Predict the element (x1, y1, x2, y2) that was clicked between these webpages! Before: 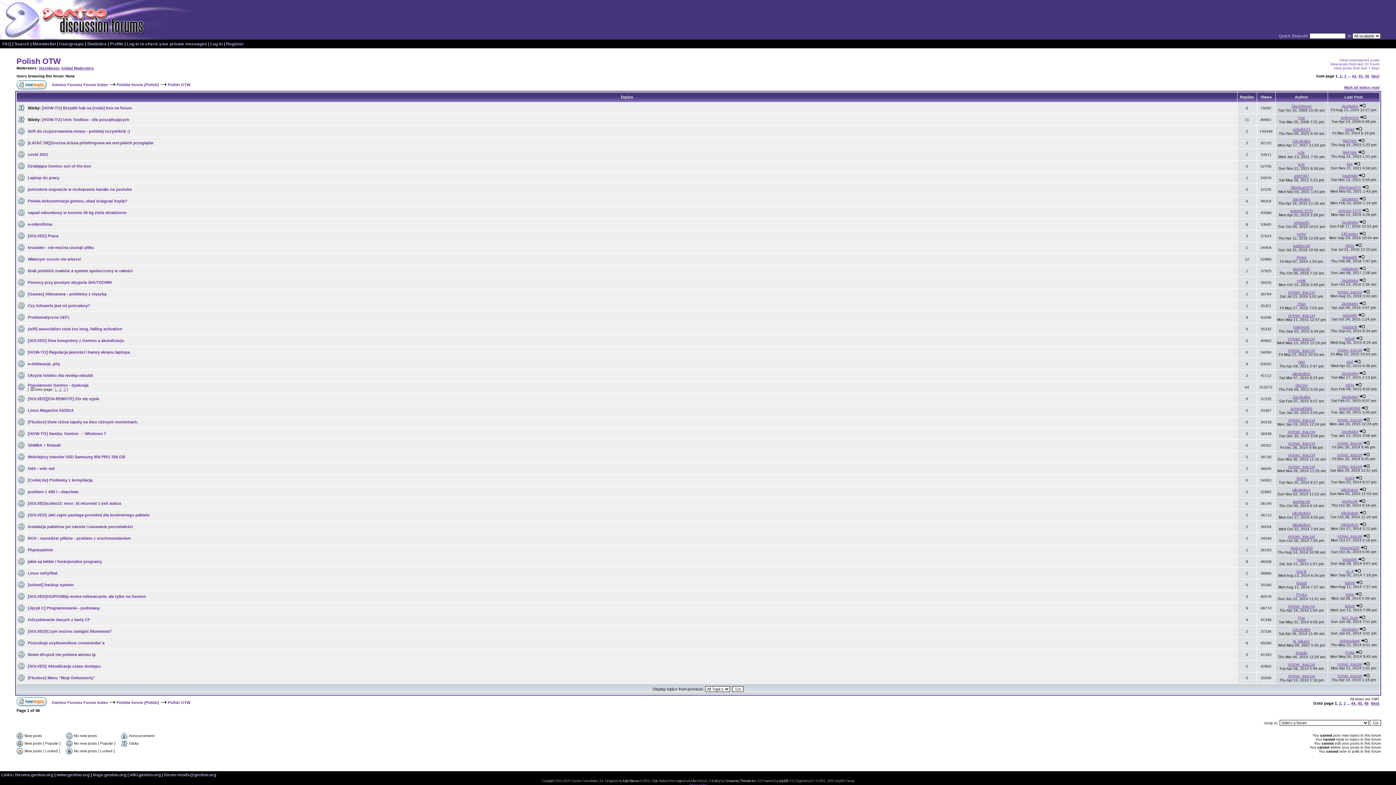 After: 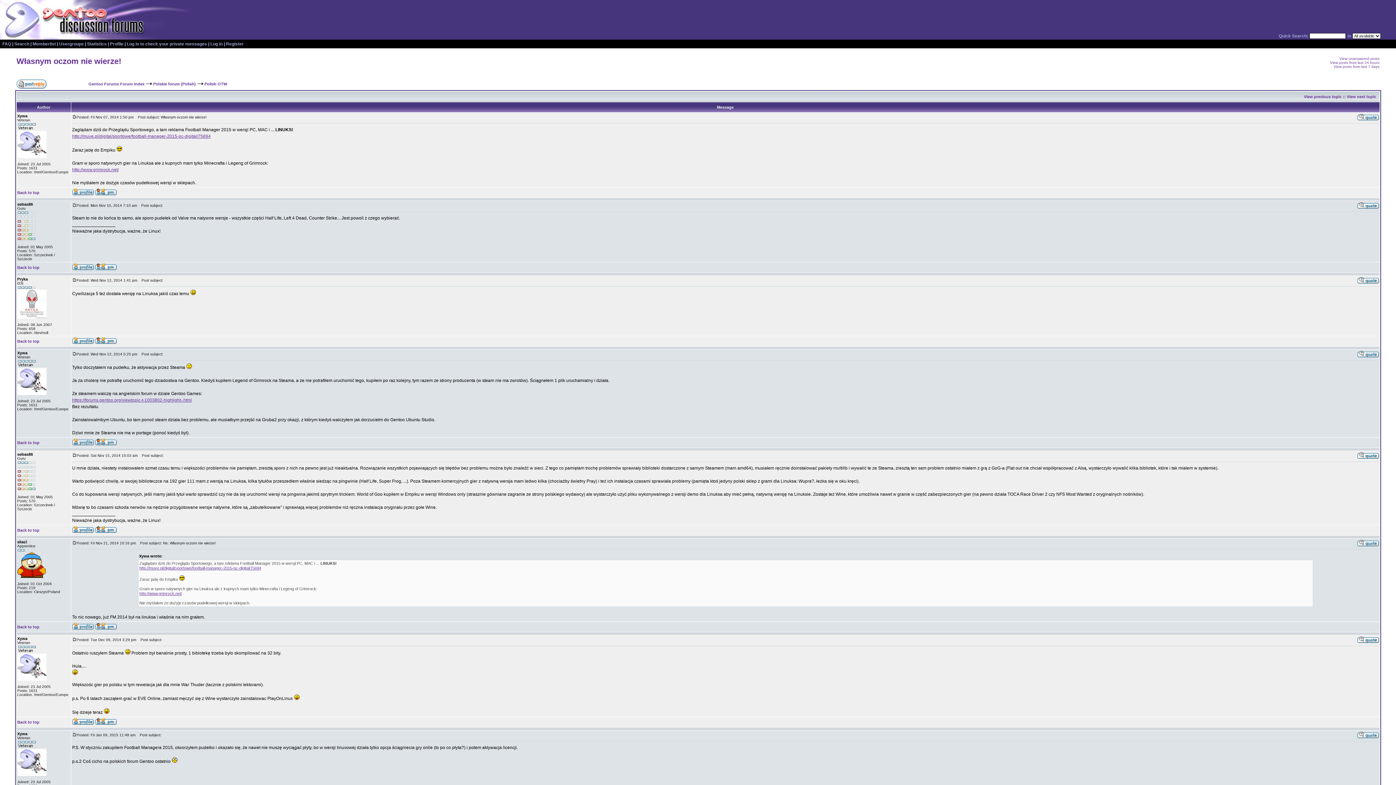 Action: bbox: (27, 257, 81, 261) label: Własnym oczom nie wierze!